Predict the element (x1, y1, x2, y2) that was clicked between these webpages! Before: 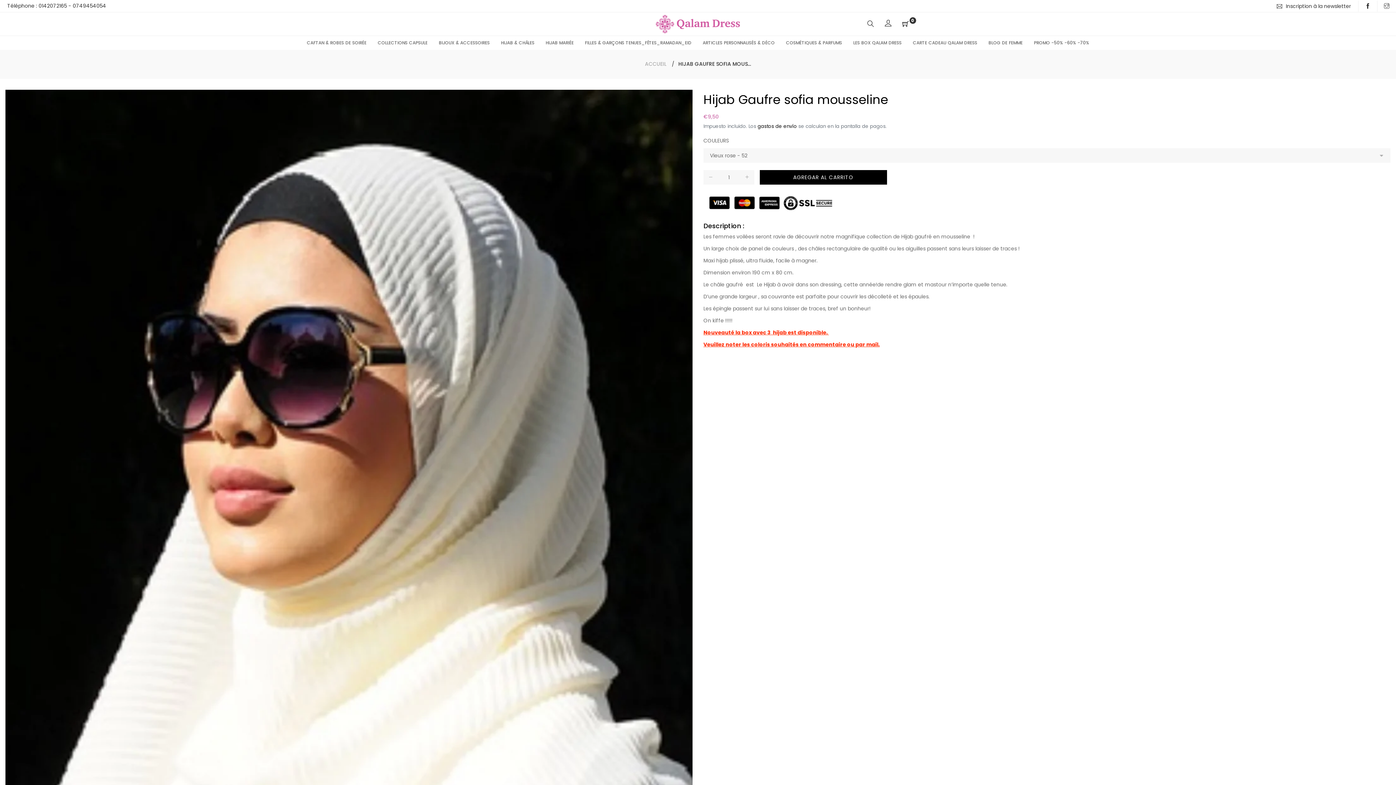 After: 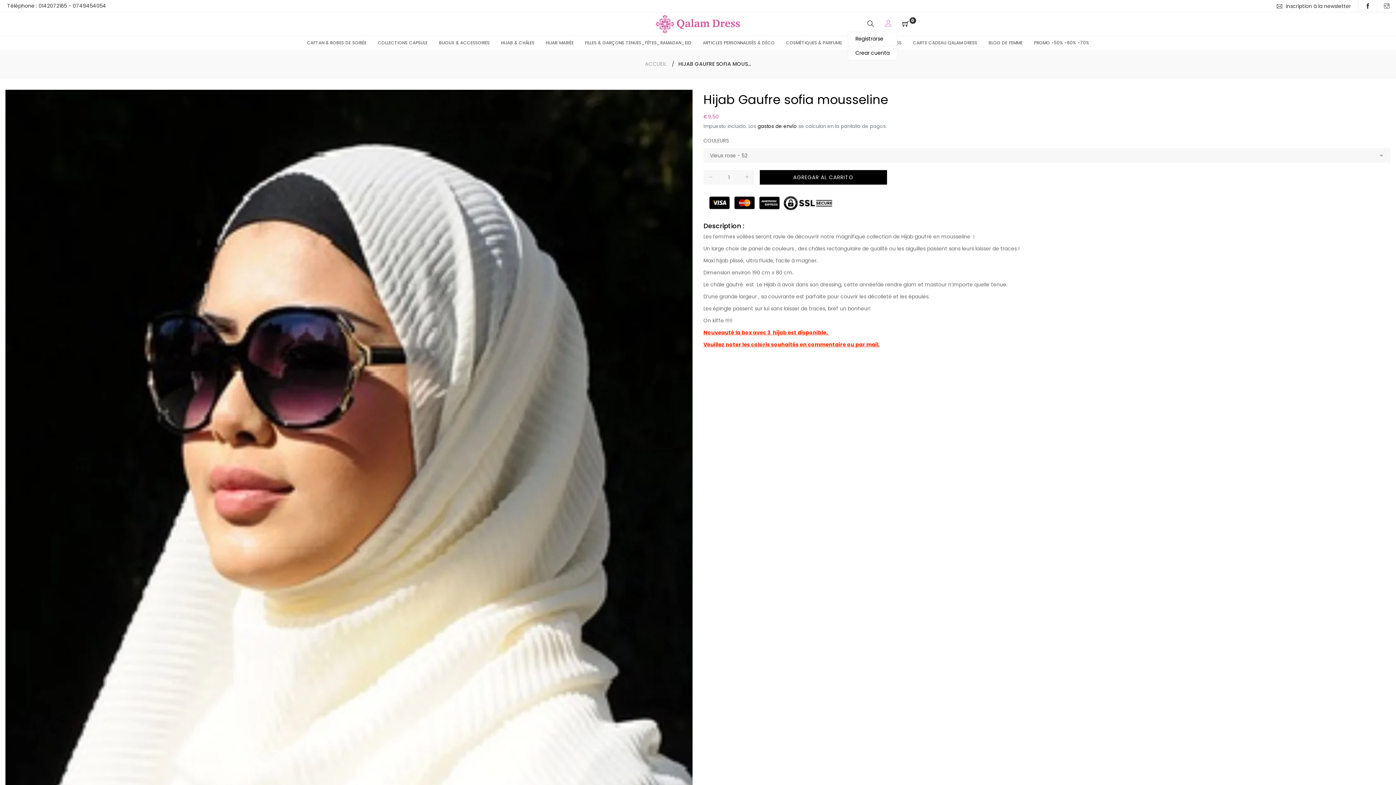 Action: bbox: (879, 16, 897, 31)